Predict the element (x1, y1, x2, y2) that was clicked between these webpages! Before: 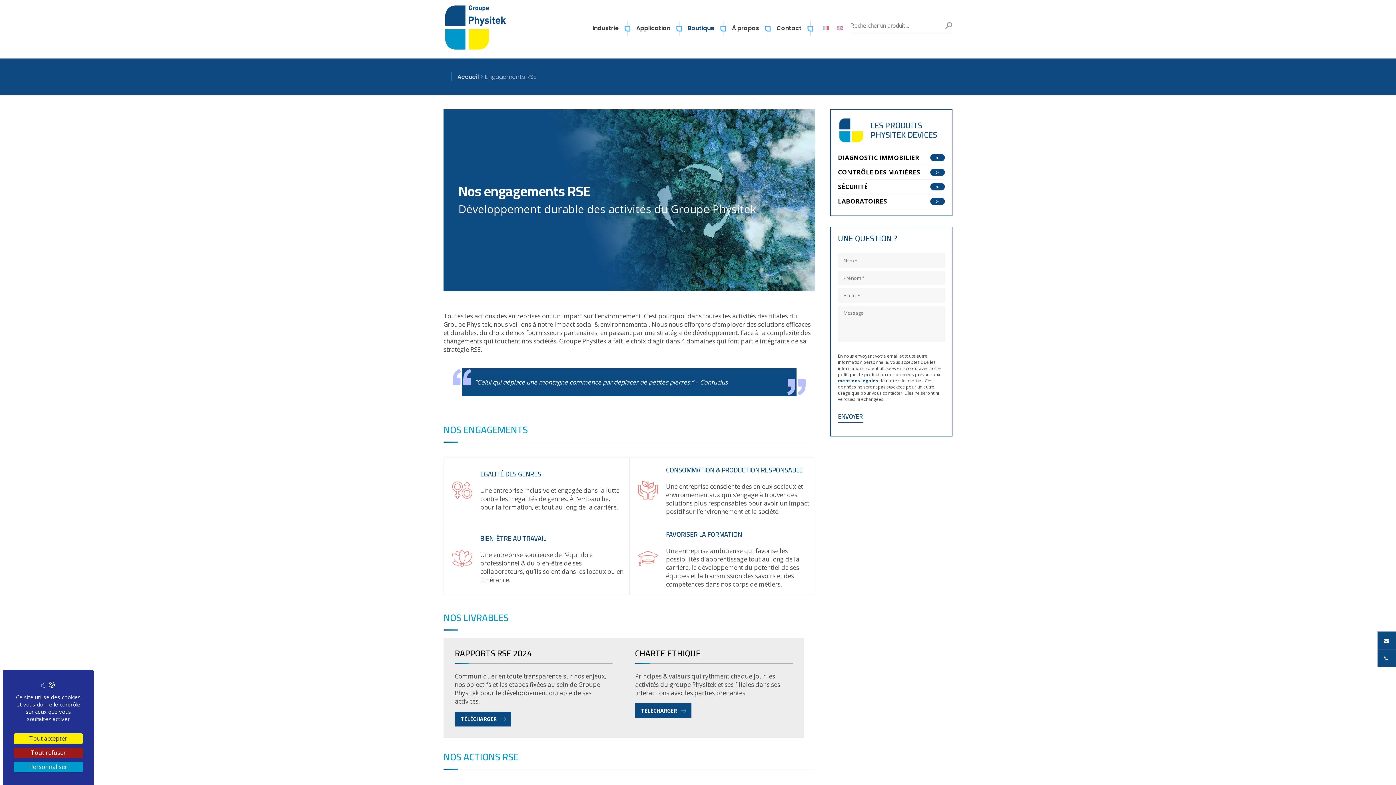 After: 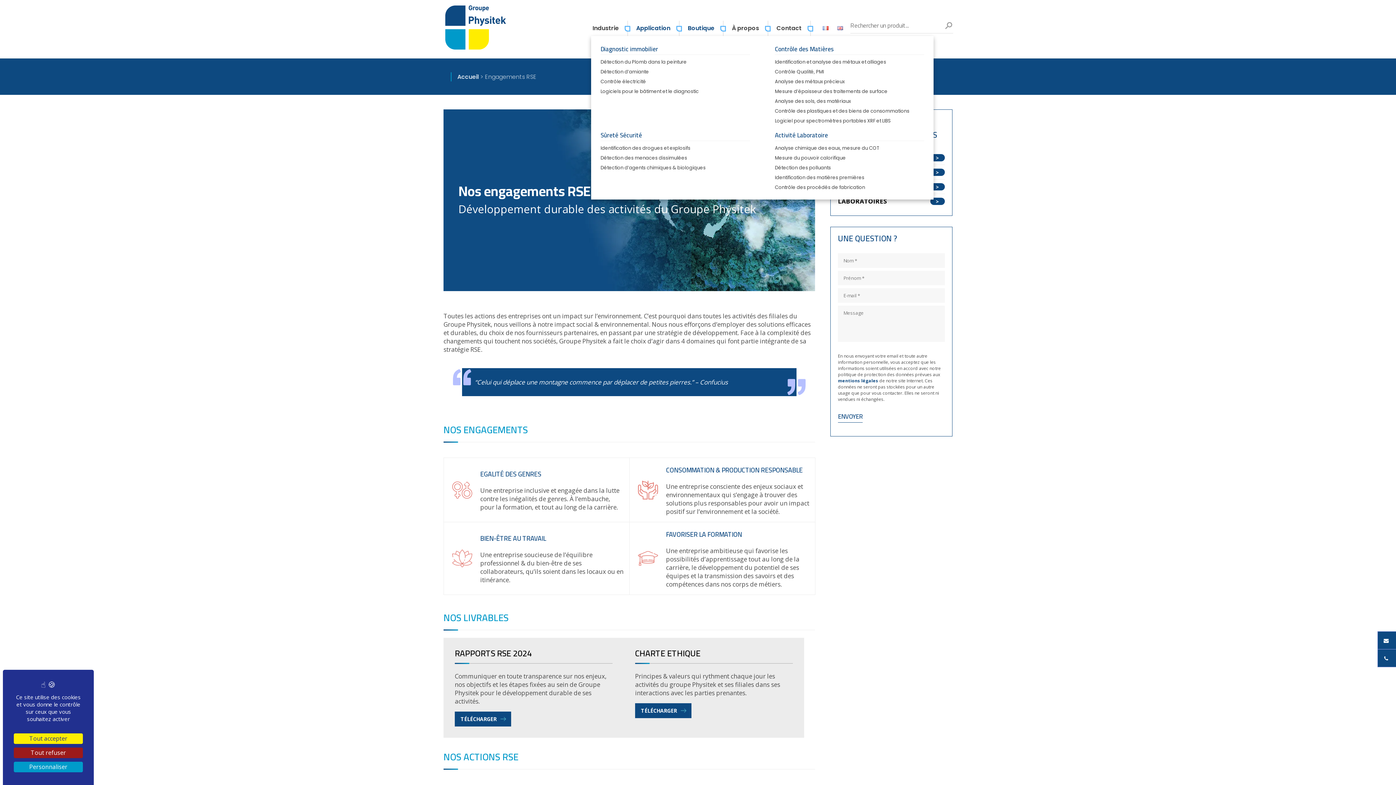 Action: bbox: (627, 20, 679, 36) label: Application